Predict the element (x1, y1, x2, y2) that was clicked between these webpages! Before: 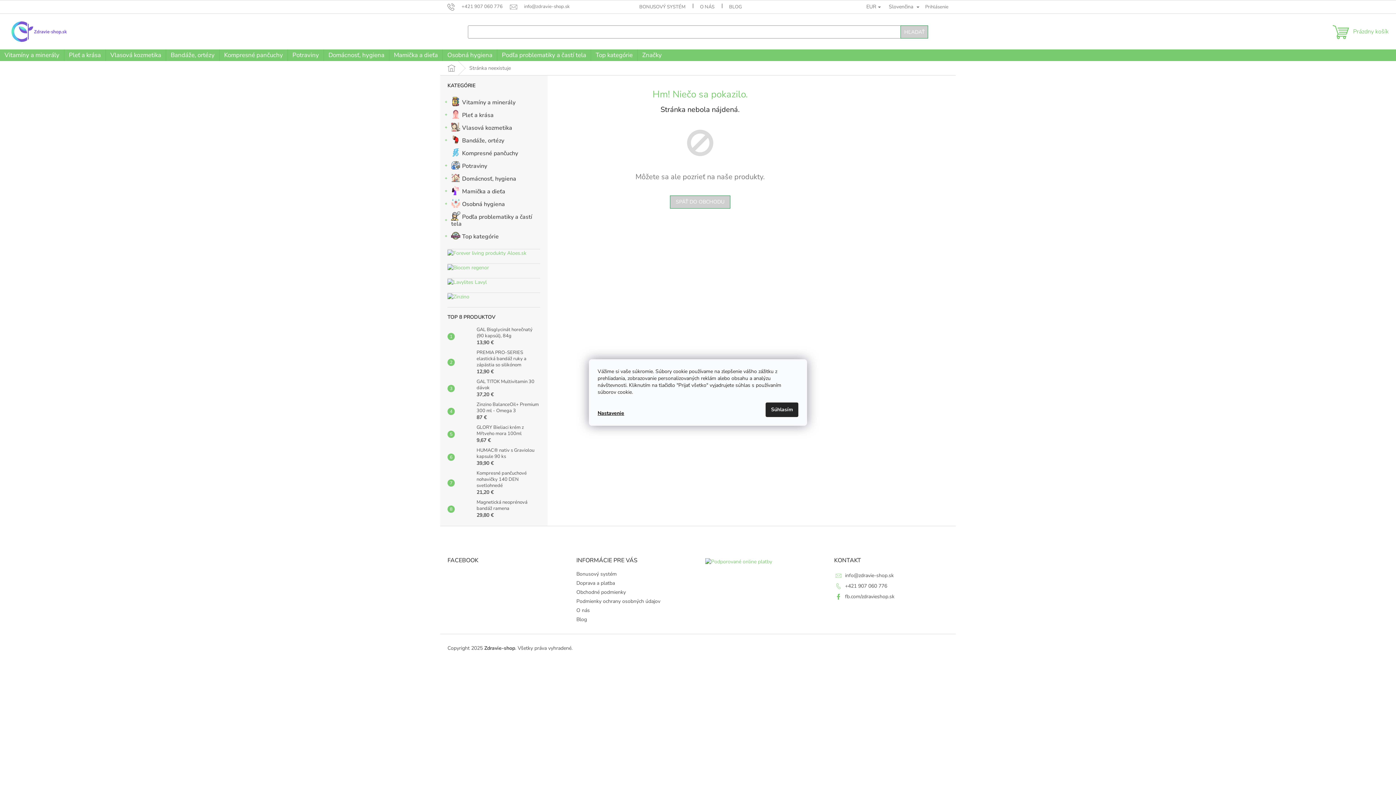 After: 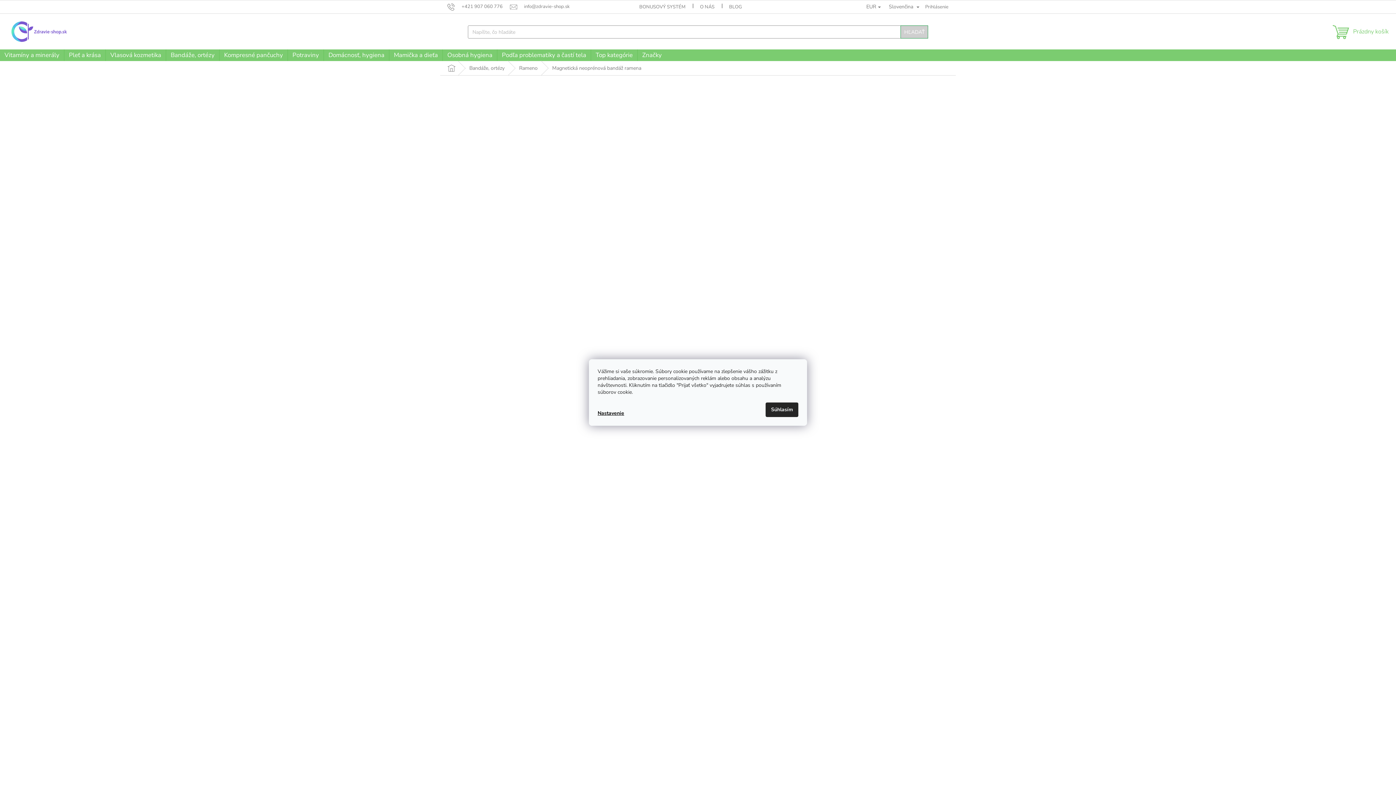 Action: bbox: (454, 502, 473, 516)